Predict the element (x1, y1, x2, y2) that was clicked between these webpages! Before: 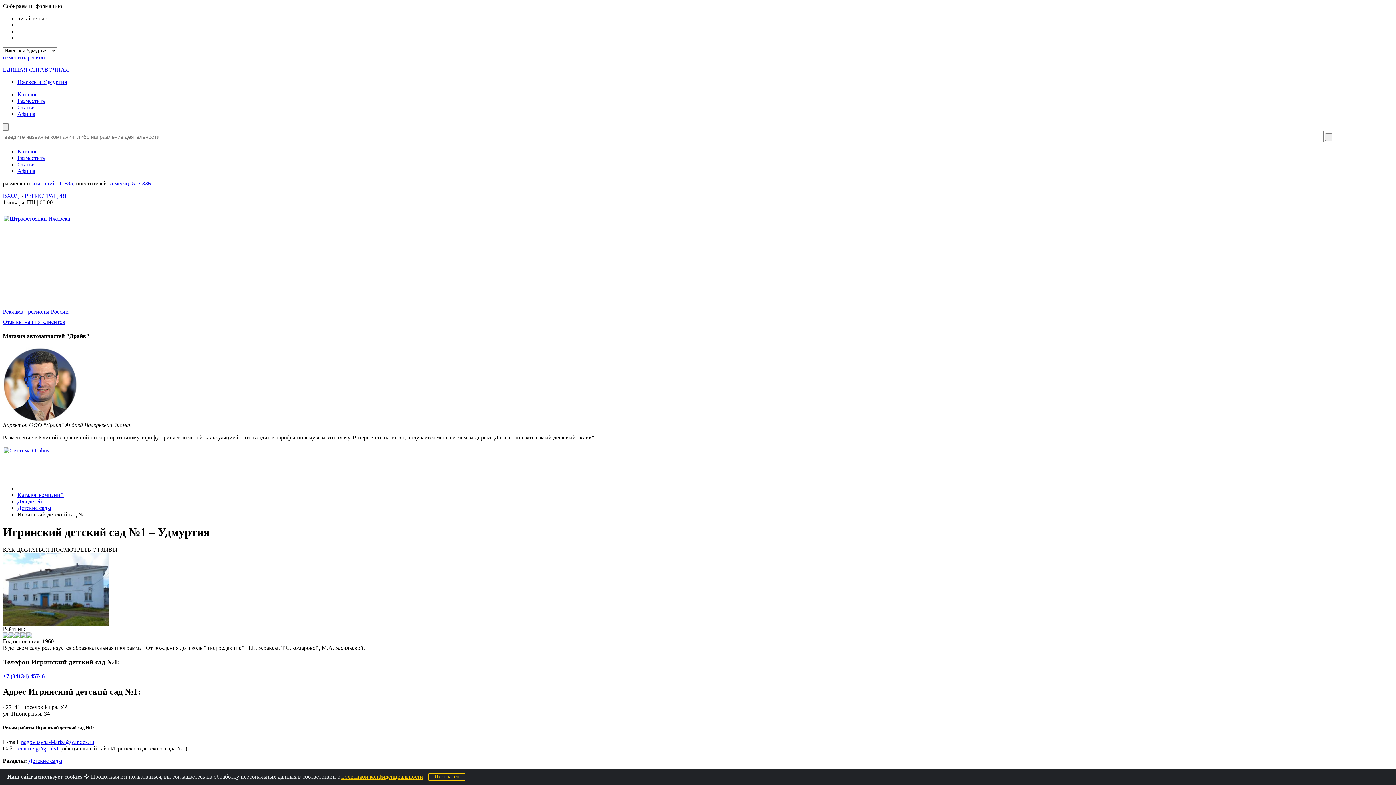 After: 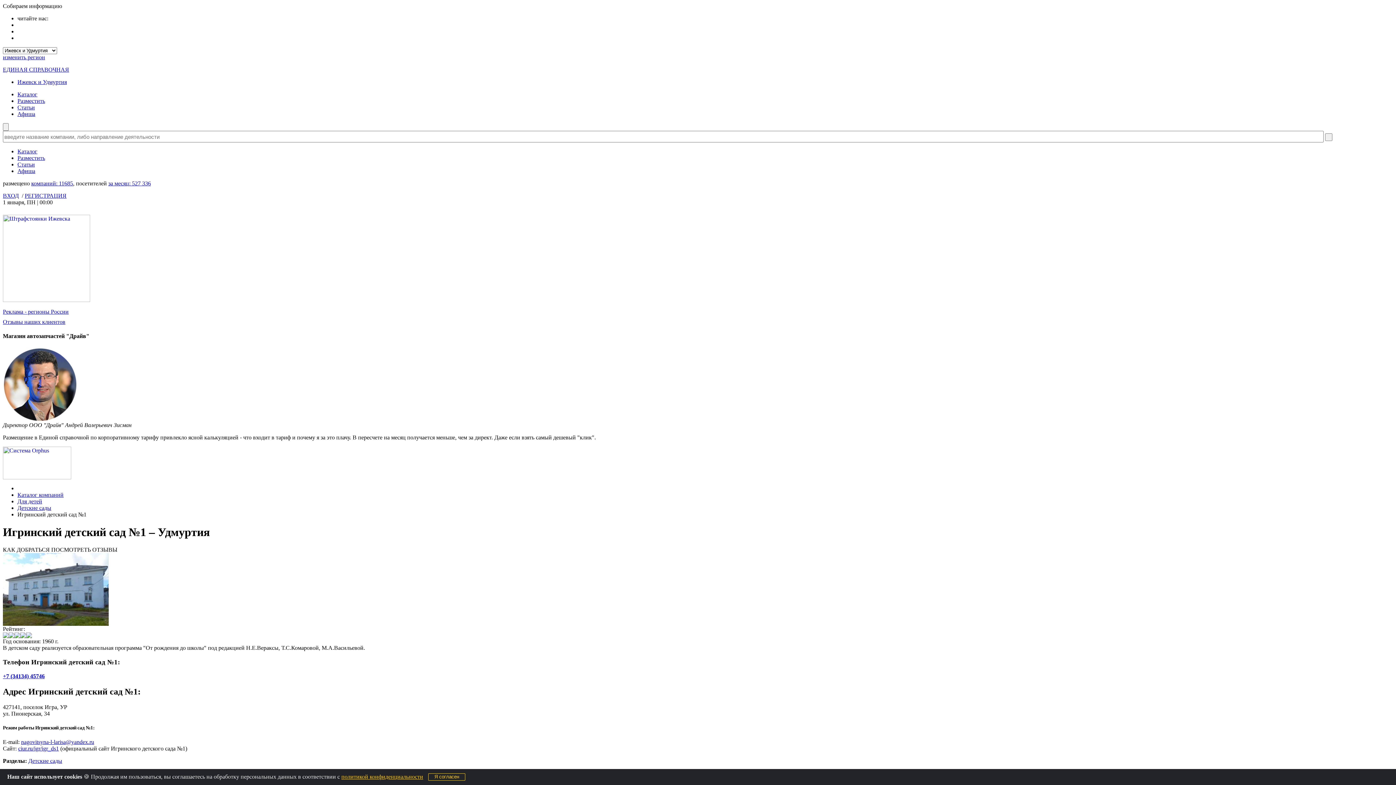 Action: bbox: (17, 21, 22, 28)